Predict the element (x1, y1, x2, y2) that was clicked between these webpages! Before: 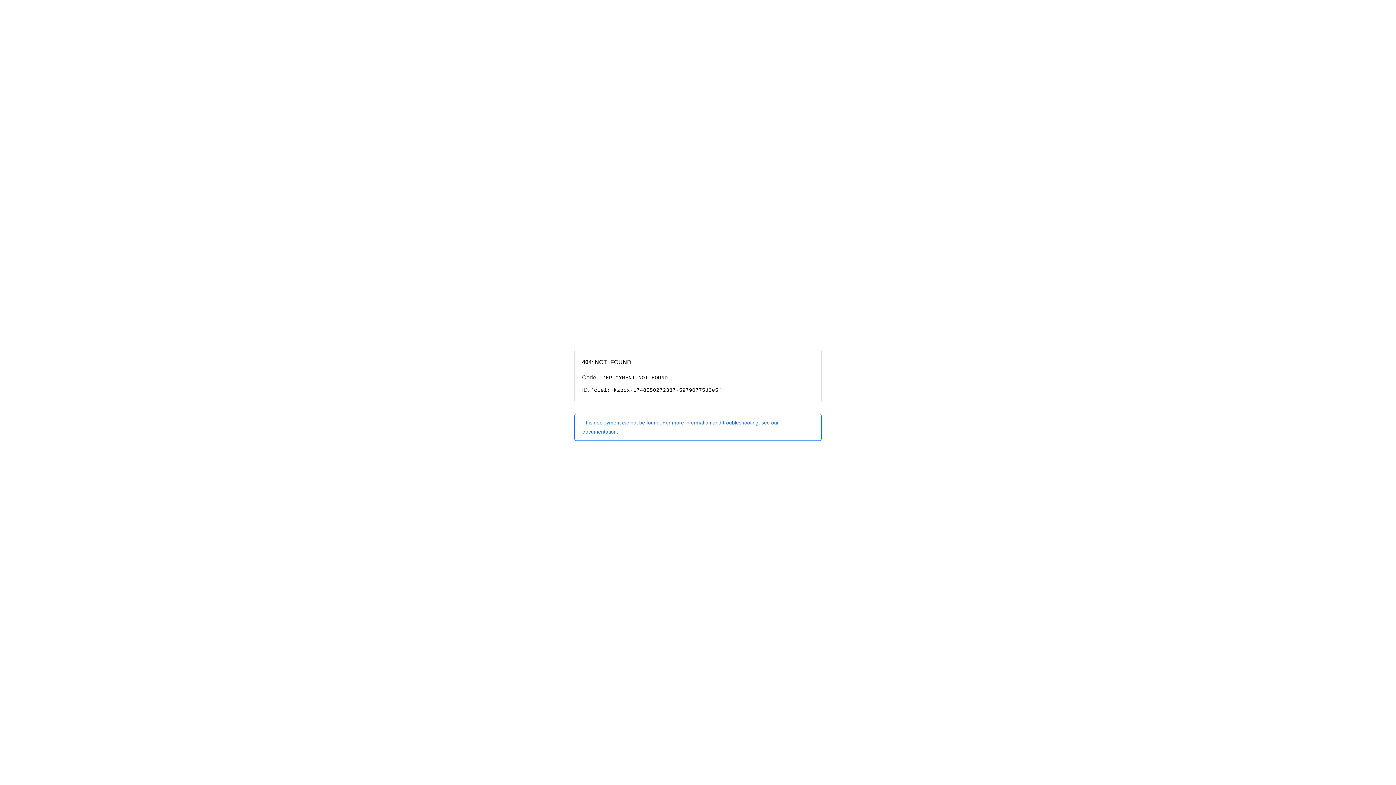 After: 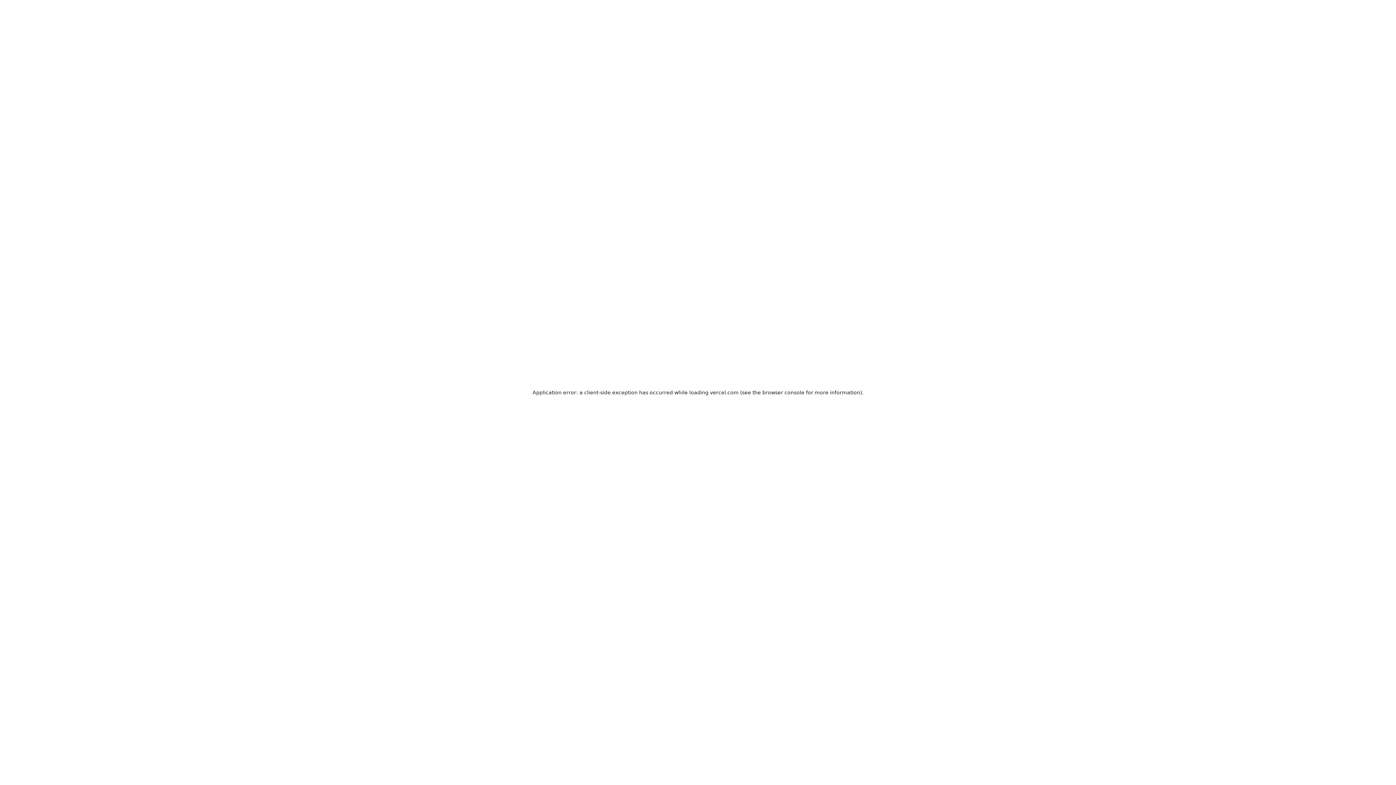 Action: label: This deployment cannot be found. For more information and troubleshooting, see our documentation. bbox: (574, 414, 821, 440)